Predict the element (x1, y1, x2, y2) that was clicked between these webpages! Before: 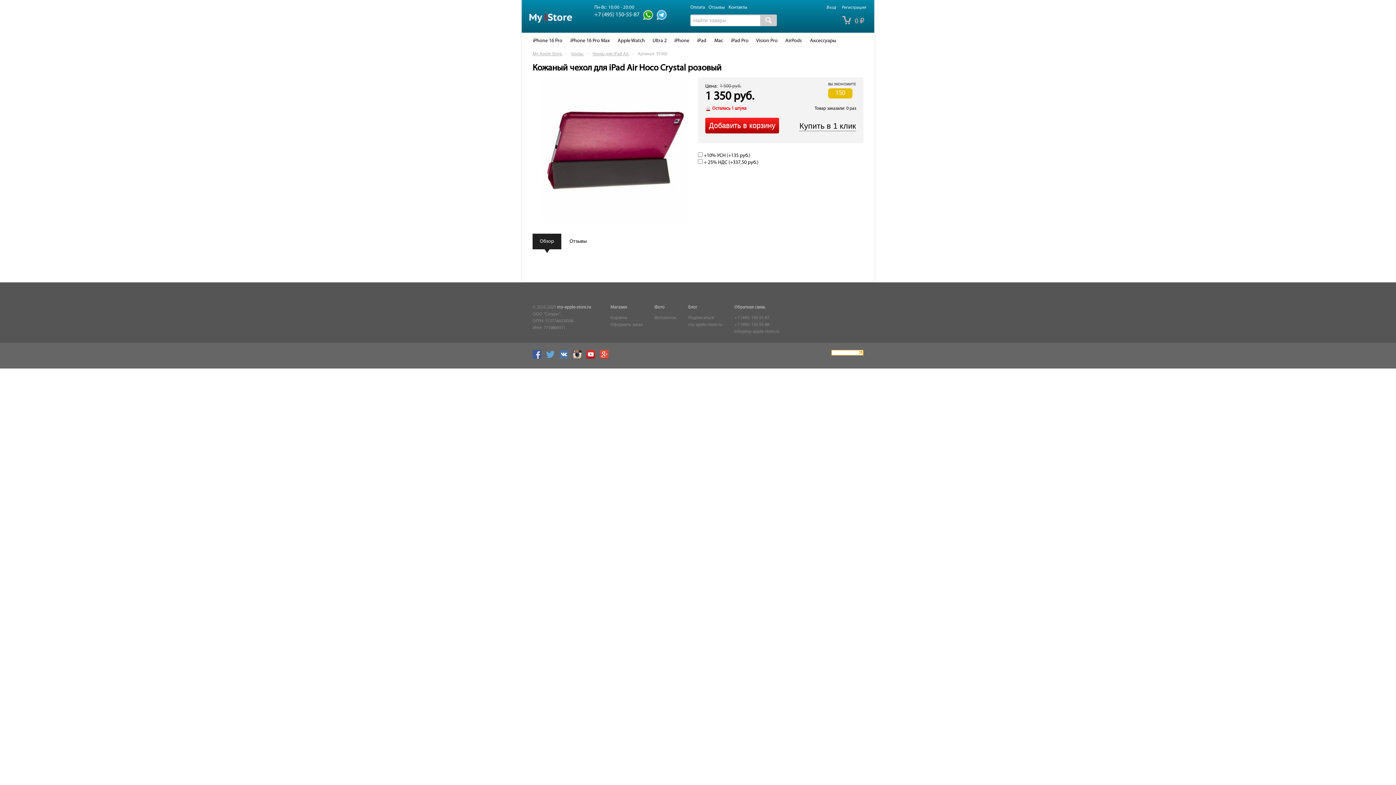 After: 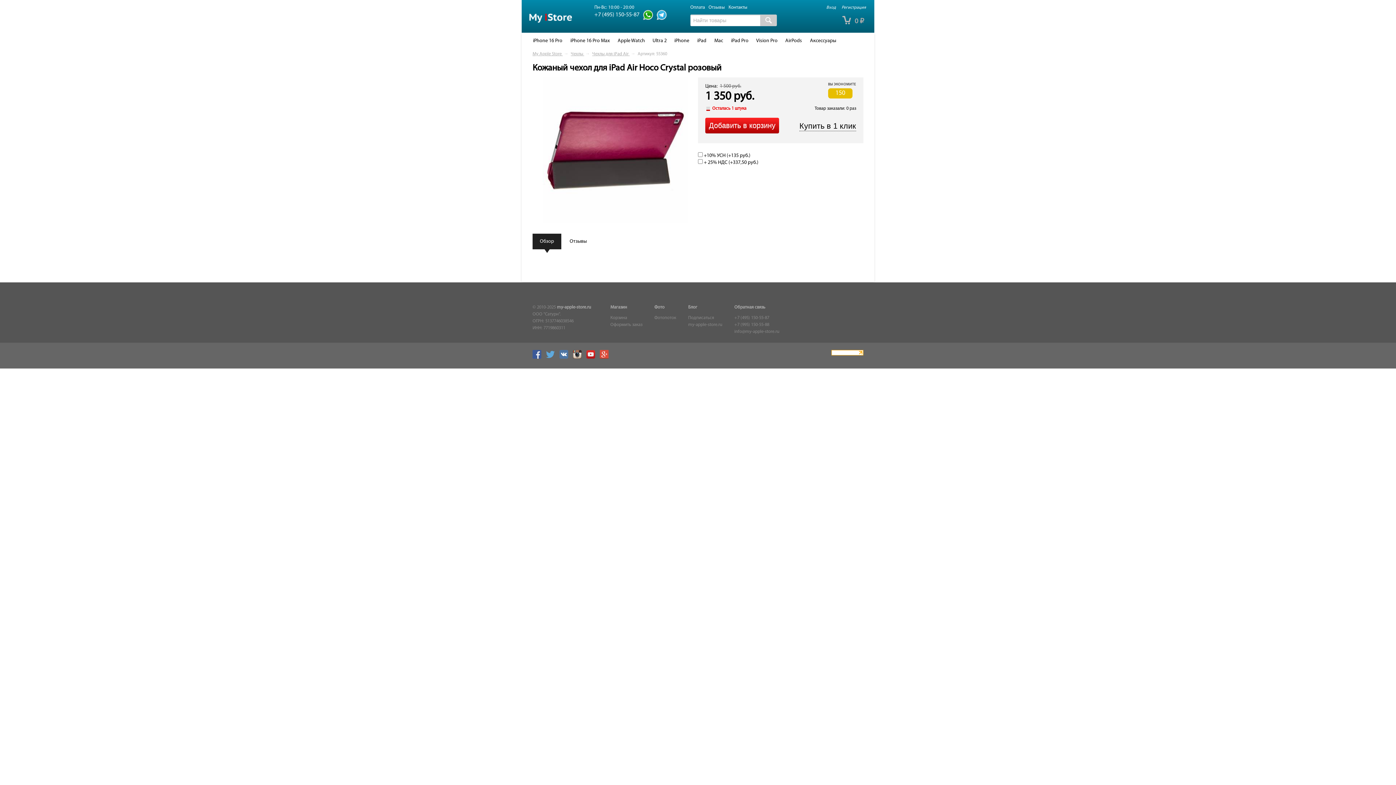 Action: bbox: (831, 352, 863, 356)